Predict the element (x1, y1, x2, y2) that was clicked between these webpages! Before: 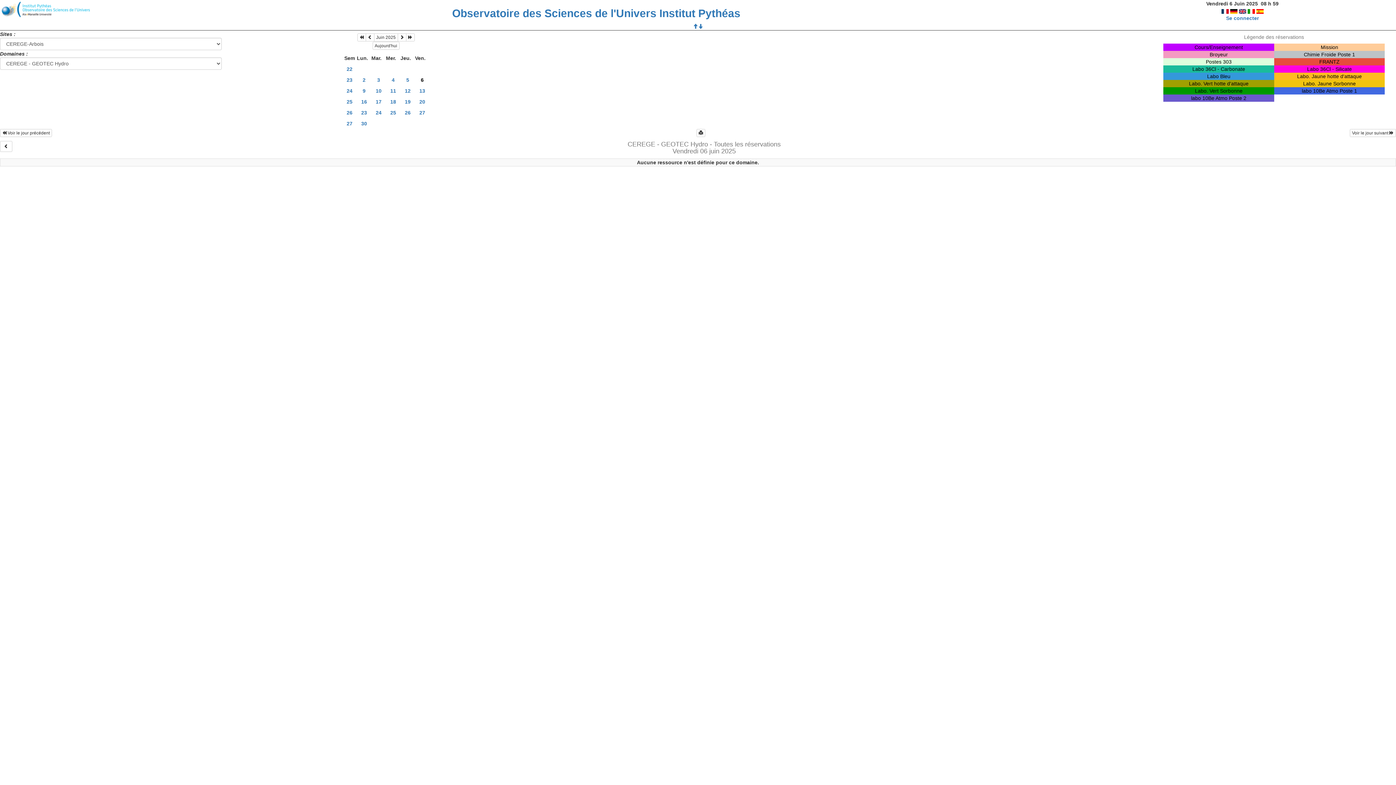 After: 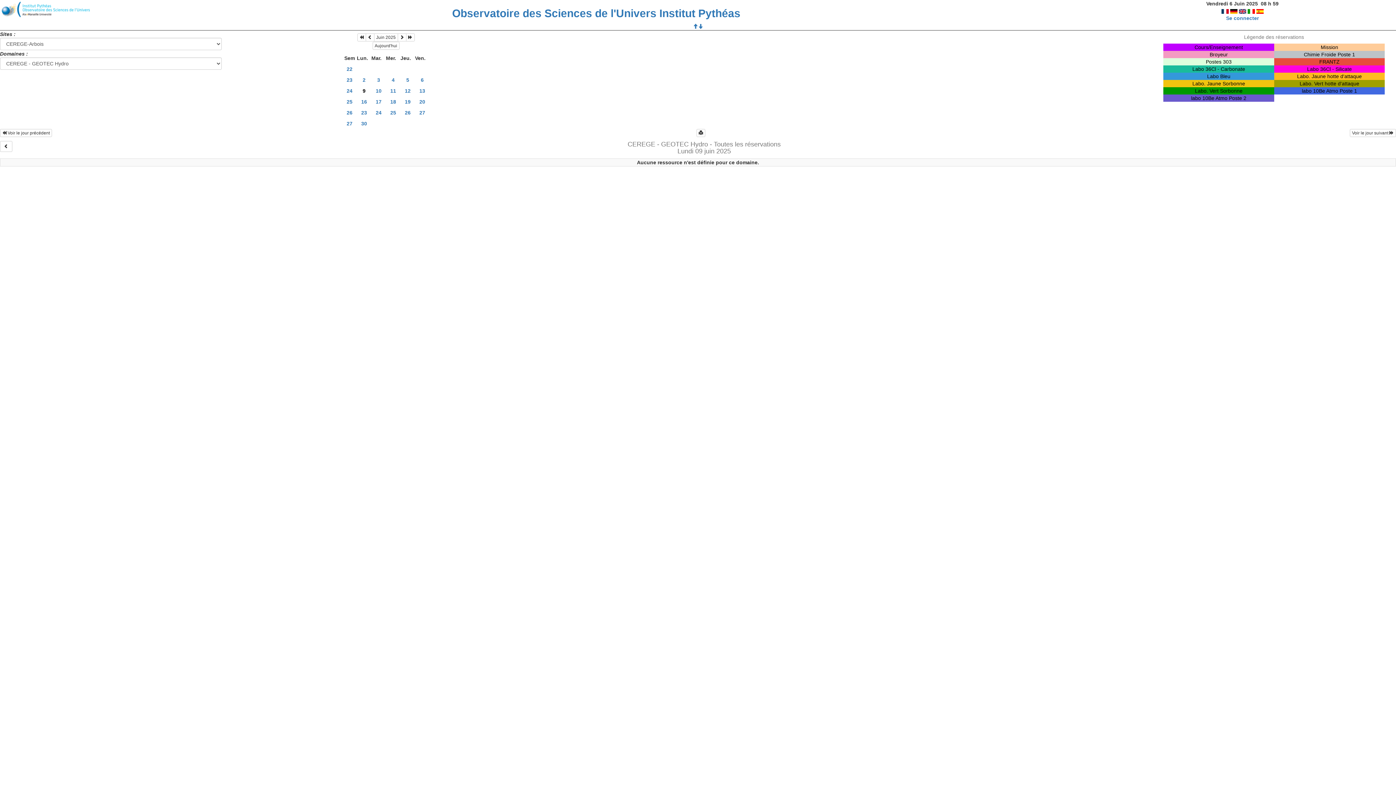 Action: label: Voir le jour suivant  bbox: (1350, 129, 1396, 137)